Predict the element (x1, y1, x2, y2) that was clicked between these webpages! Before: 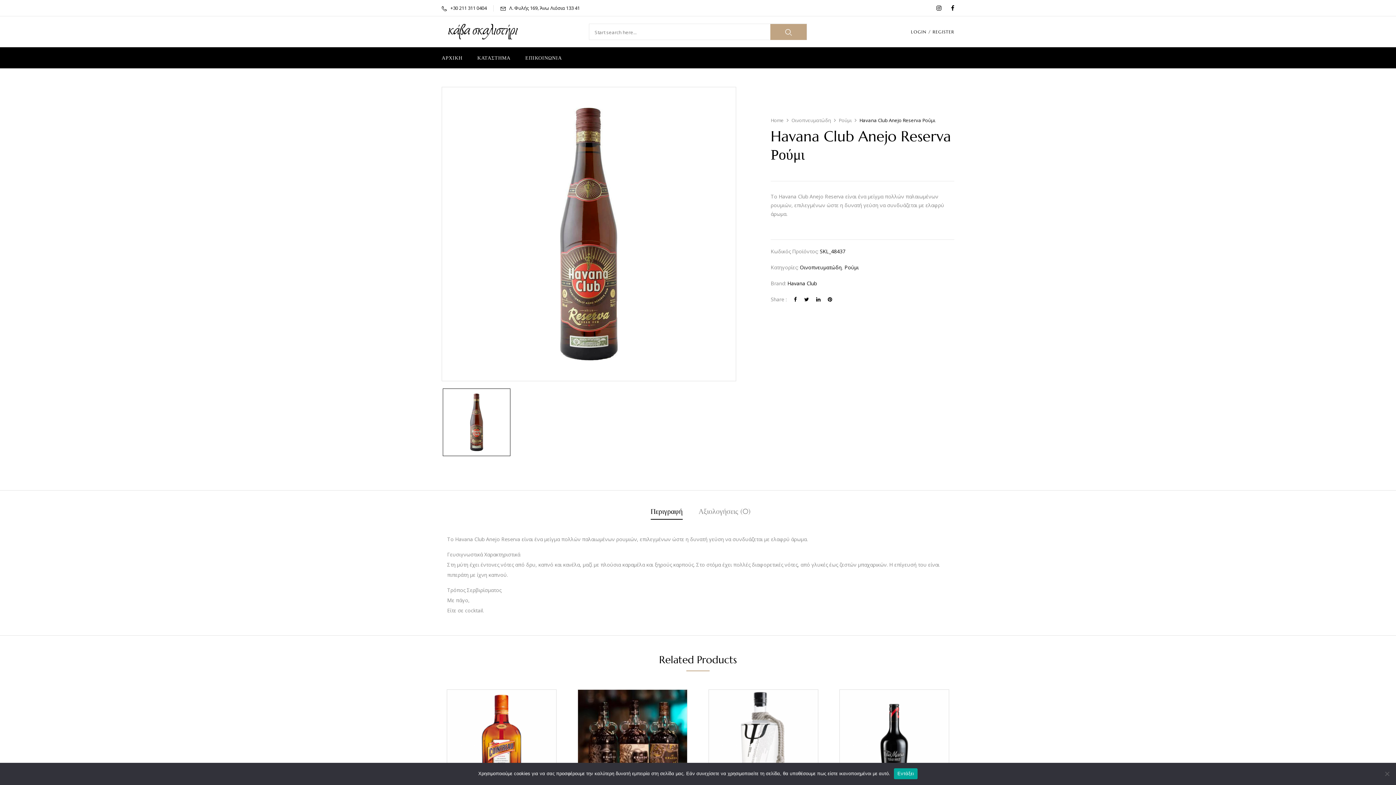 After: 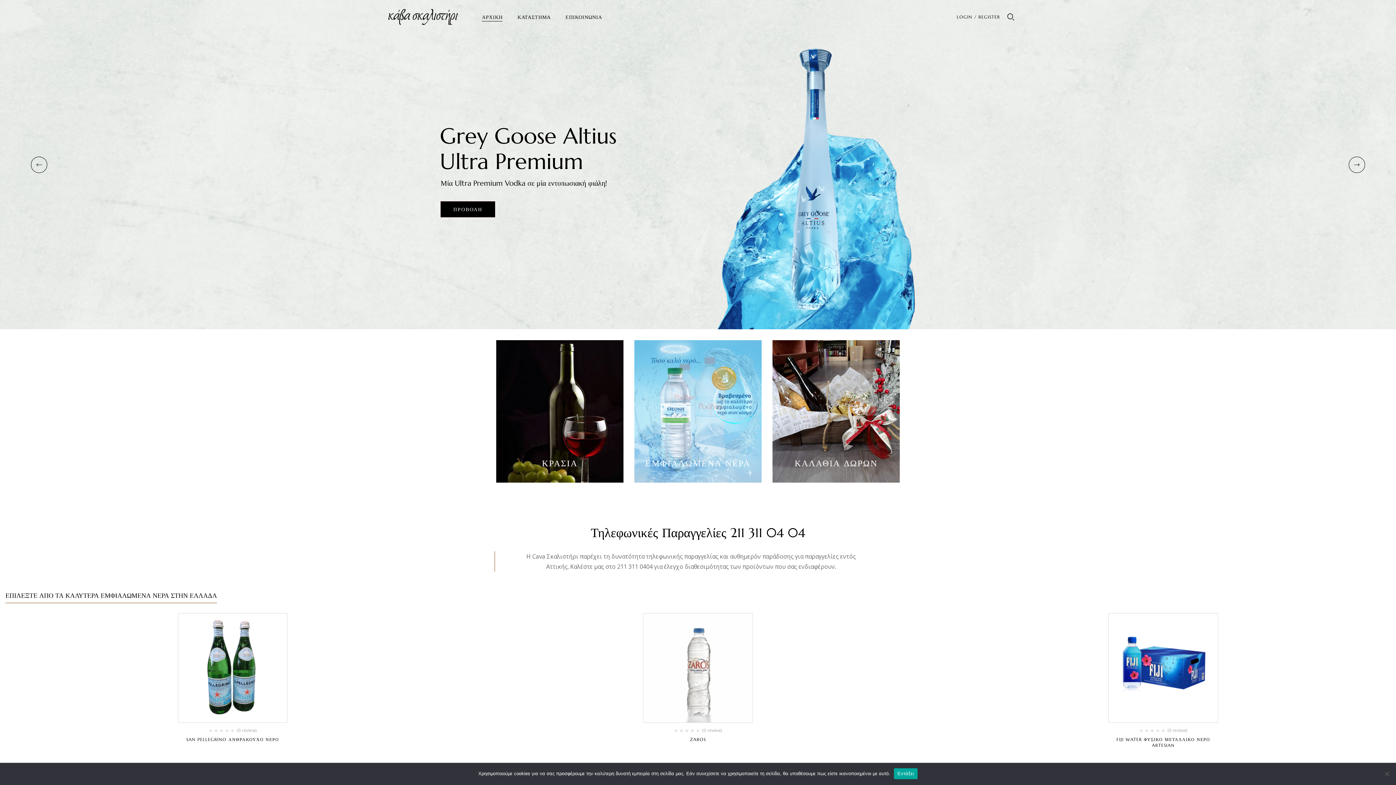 Action: label: ΑΡΧΙΚΗ bbox: (441, 53, 462, 62)